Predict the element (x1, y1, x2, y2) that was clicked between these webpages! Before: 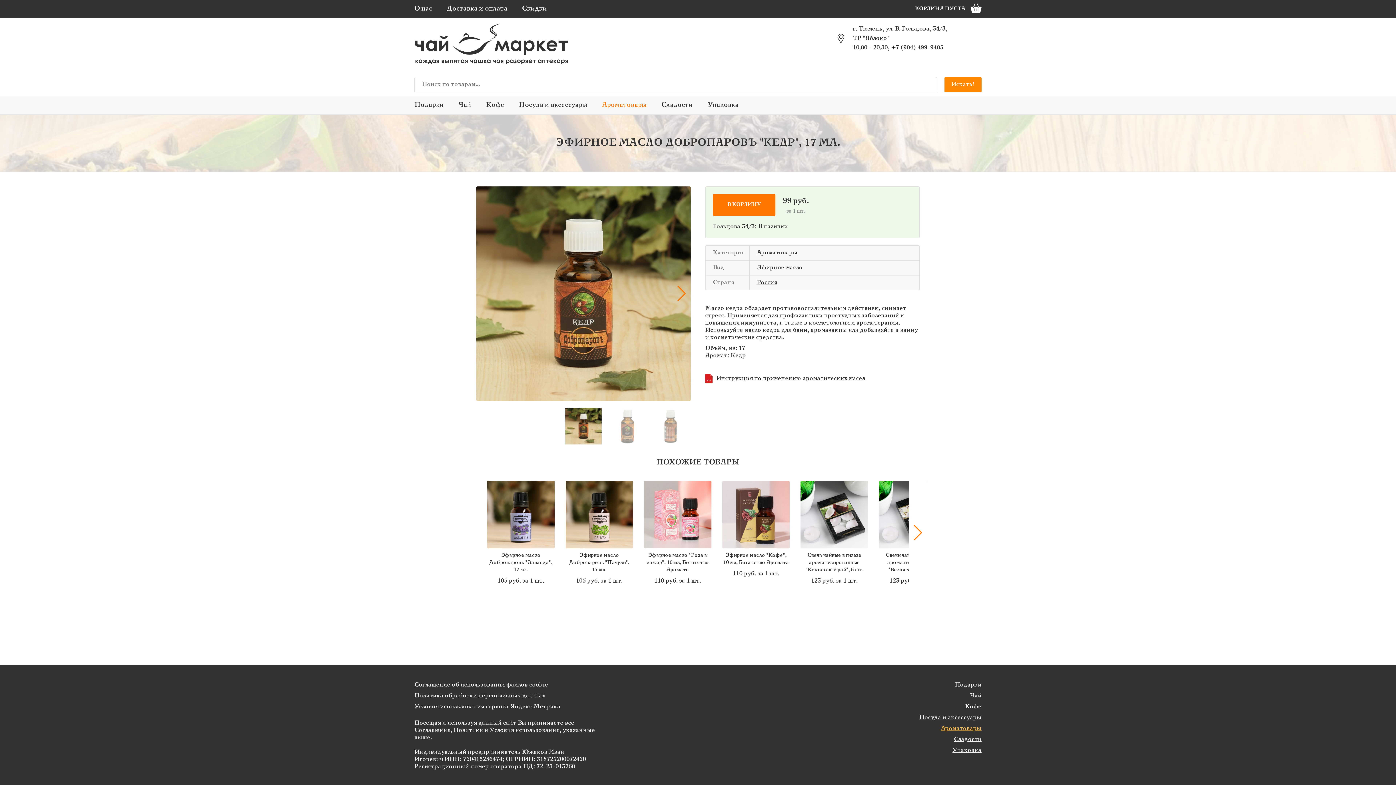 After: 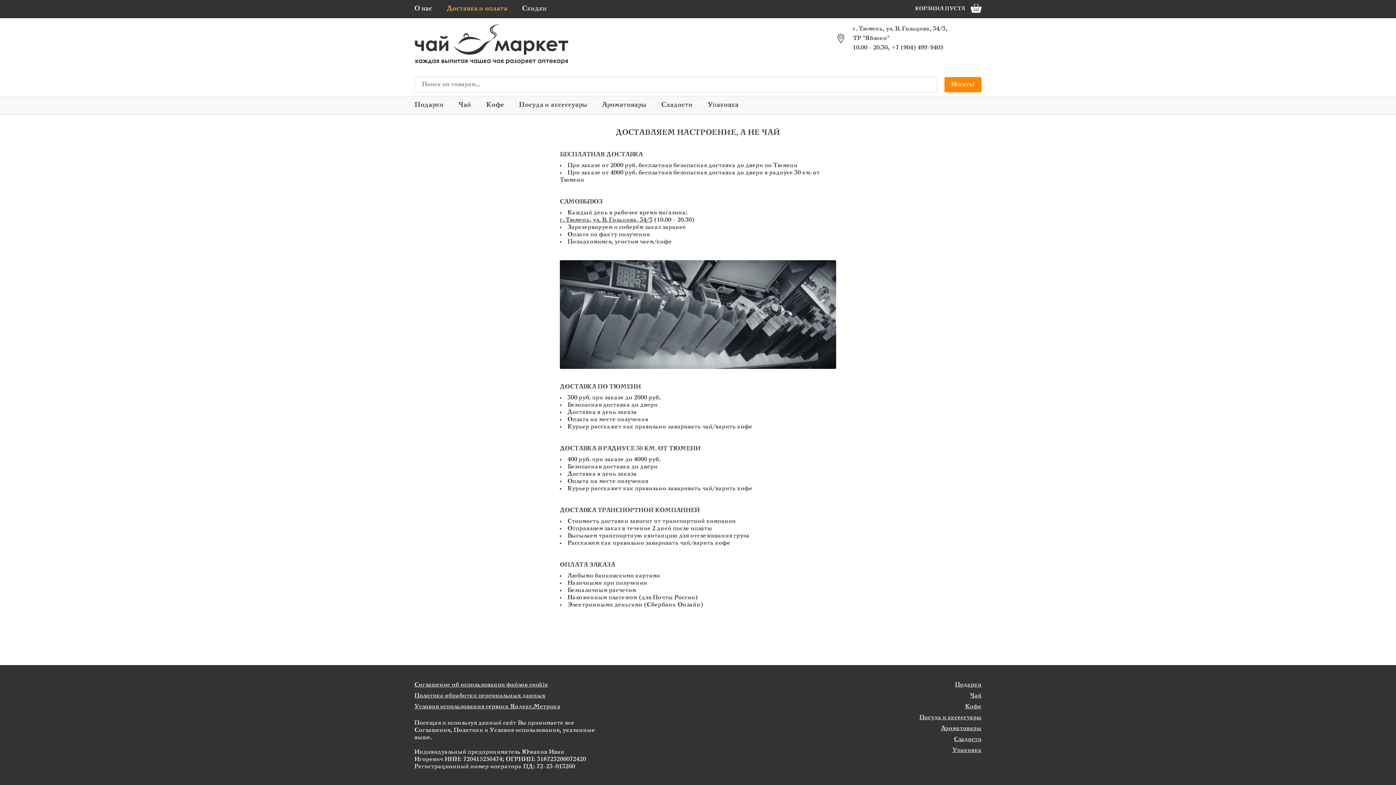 Action: bbox: (446, 0, 507, 18) label: Доставка и оплата